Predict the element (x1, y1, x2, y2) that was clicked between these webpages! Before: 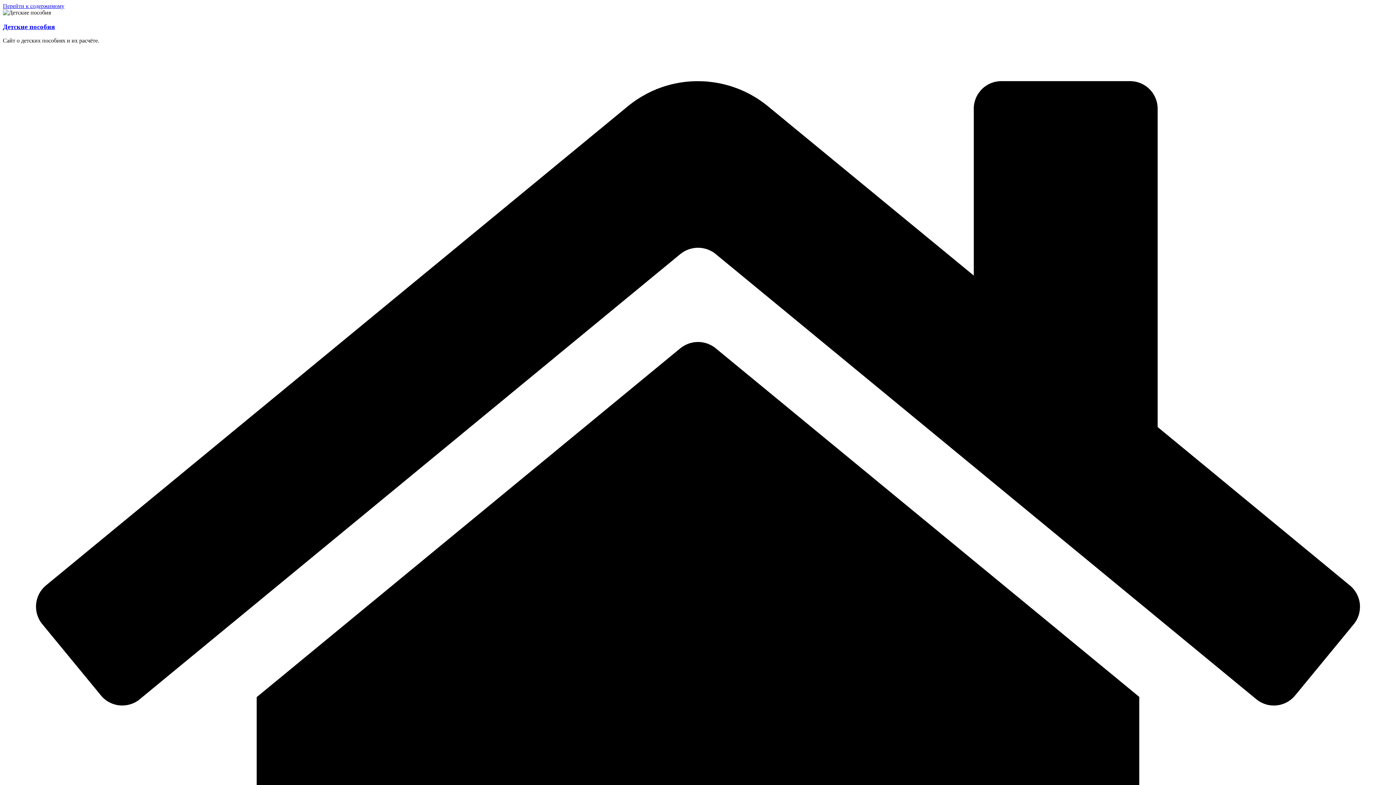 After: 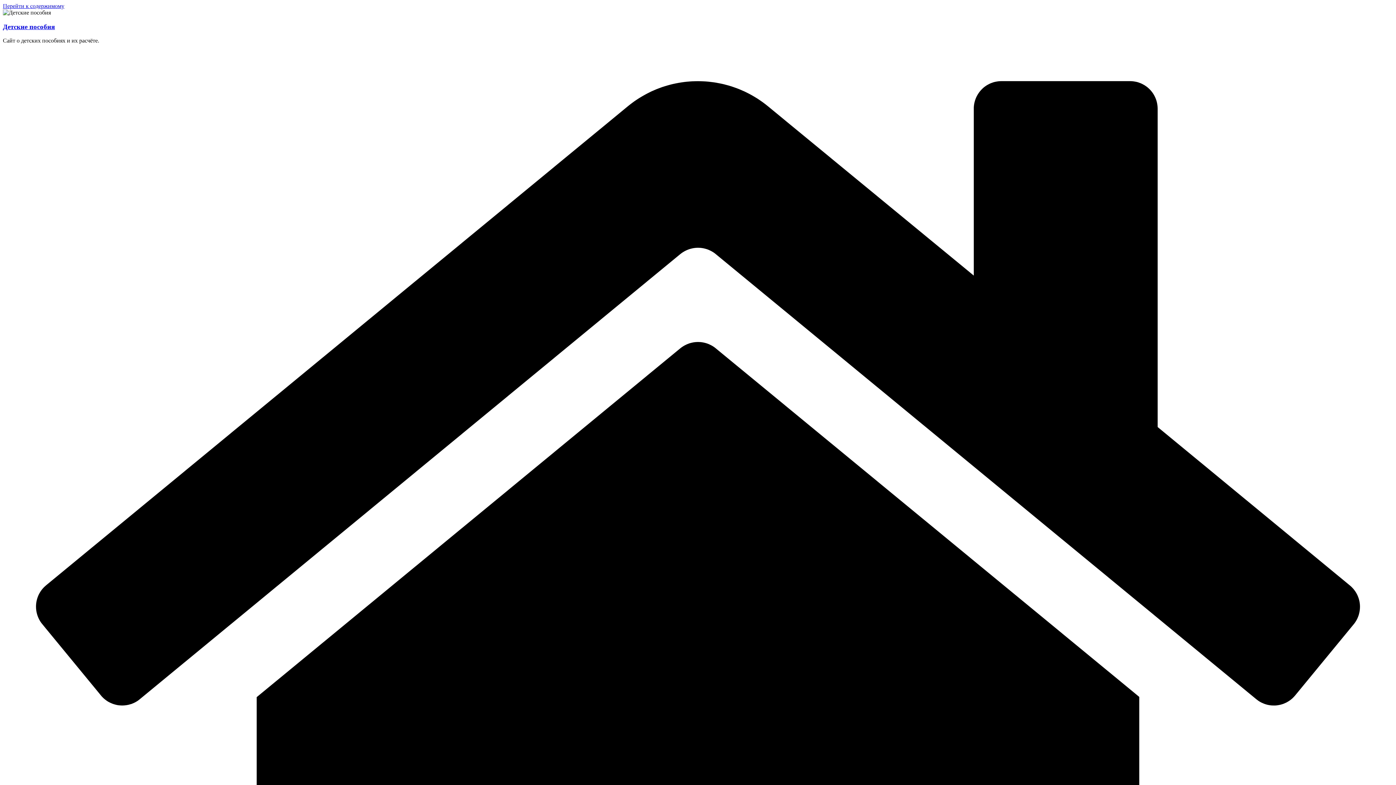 Action: bbox: (2, 2, 64, 9) label: Перейти к содержимому